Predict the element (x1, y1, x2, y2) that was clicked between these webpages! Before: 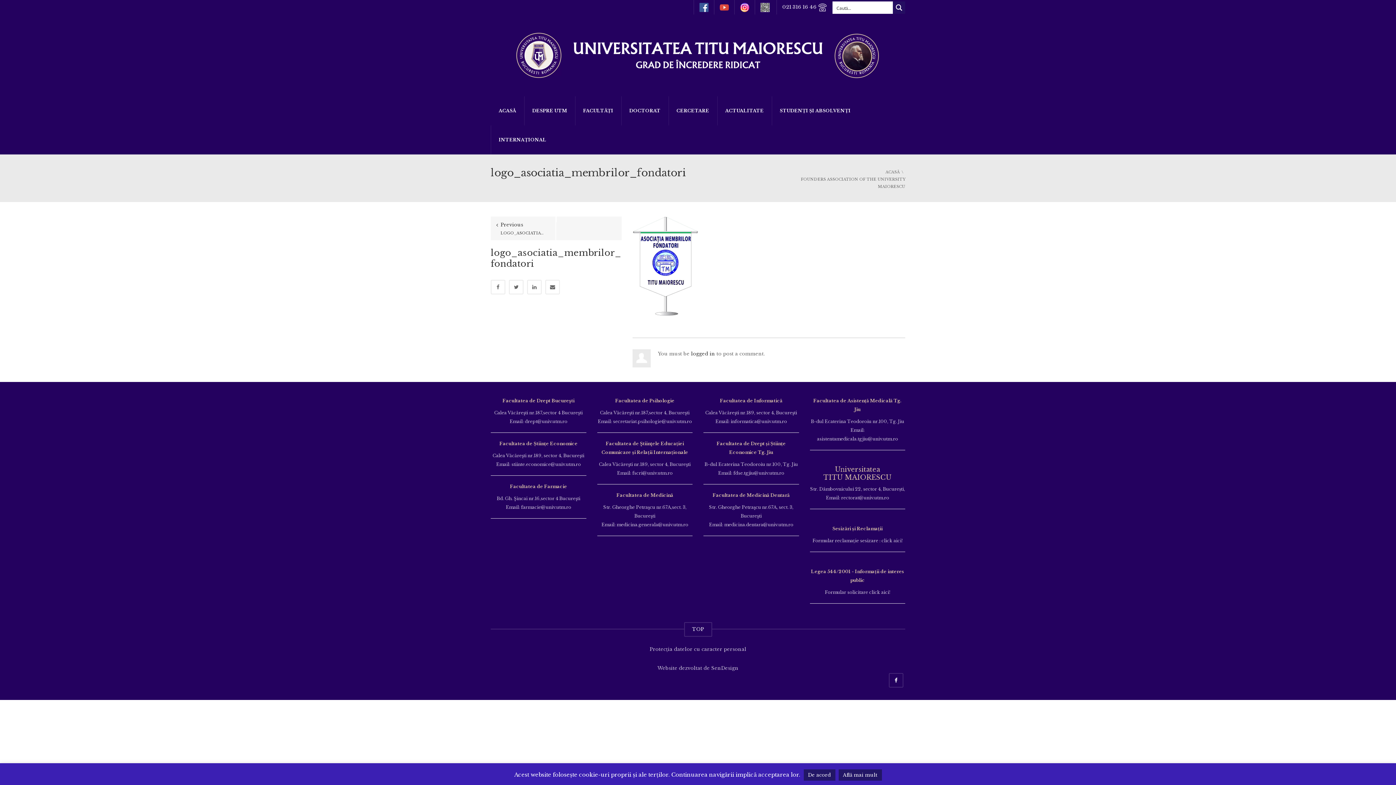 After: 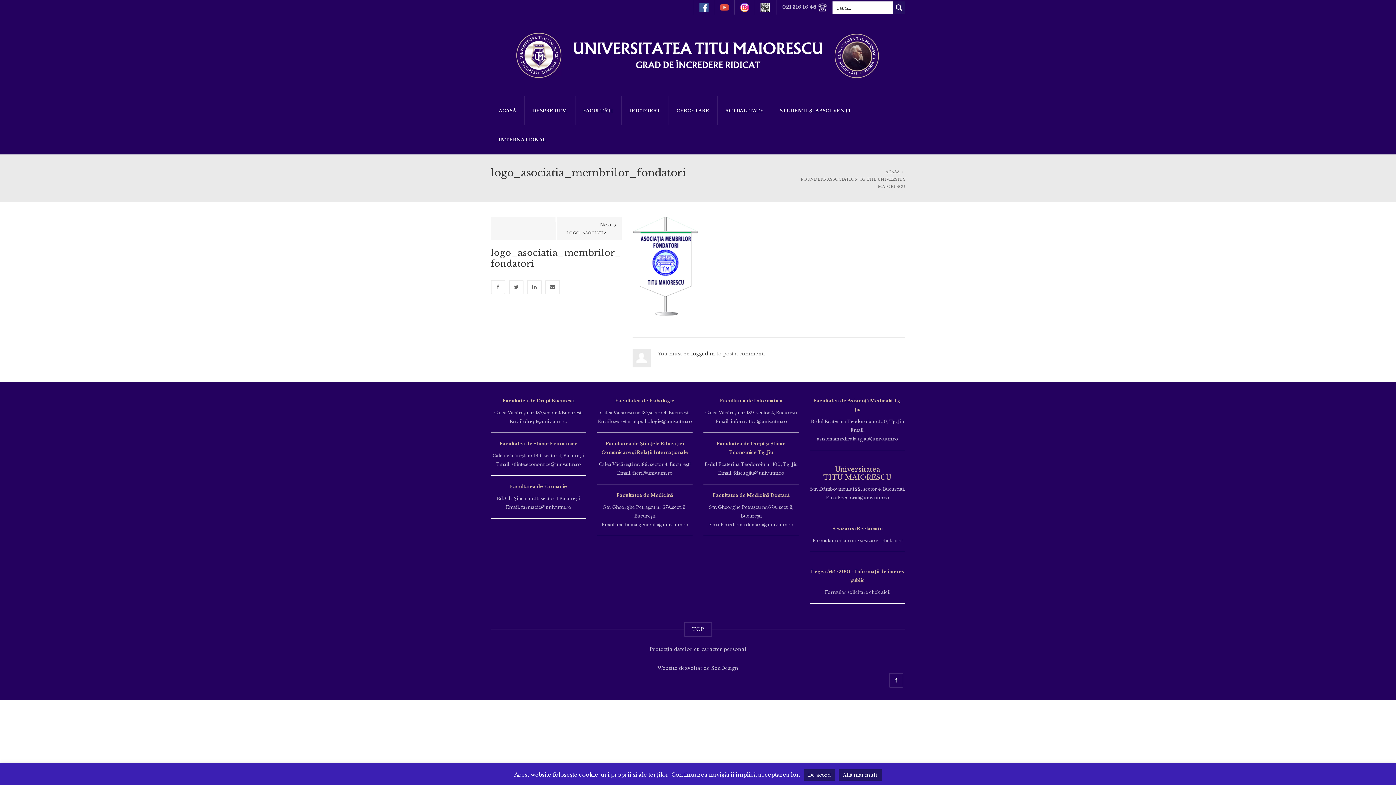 Action: label: Previous
LOGO_ASOCIATIA_MEMBRILOR_FONDATORI bbox: (496, 220, 550, 235)